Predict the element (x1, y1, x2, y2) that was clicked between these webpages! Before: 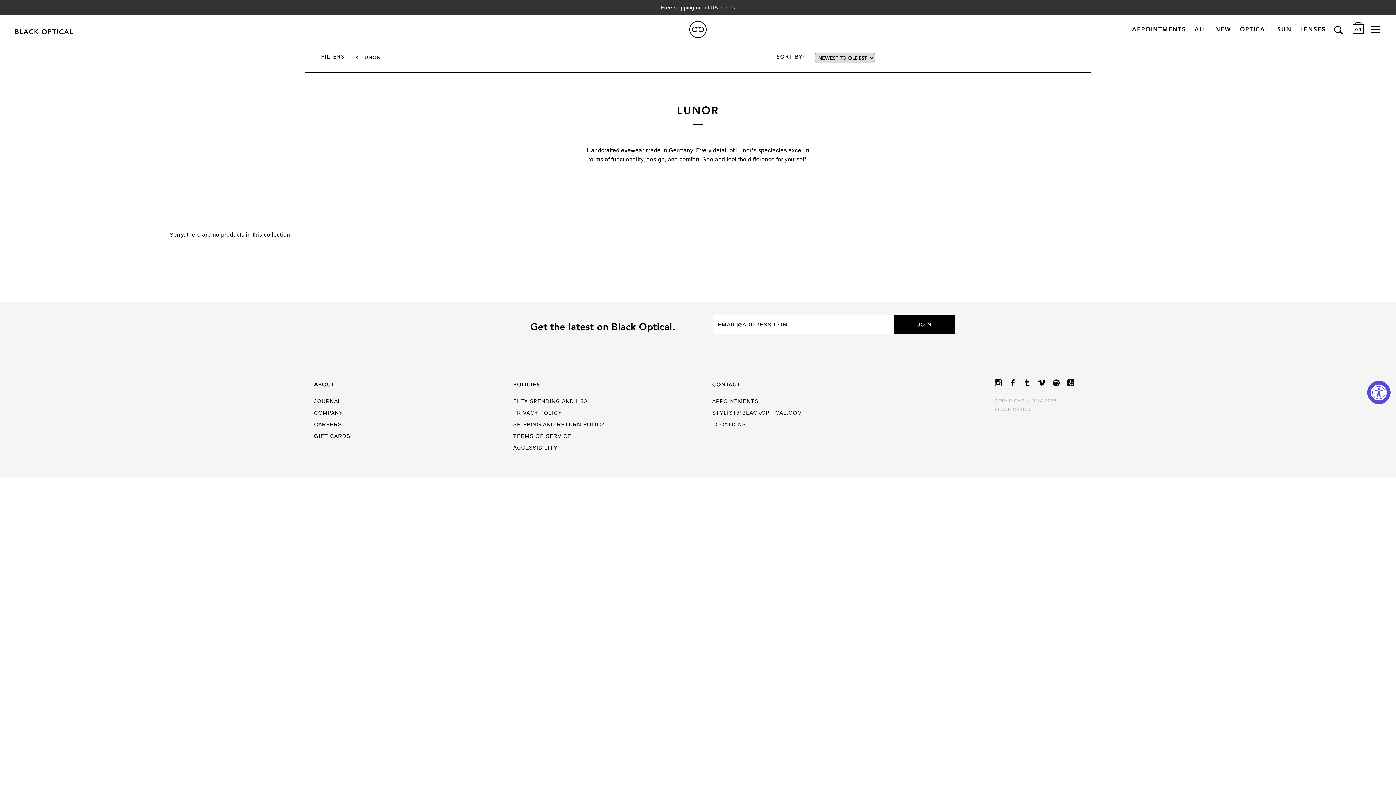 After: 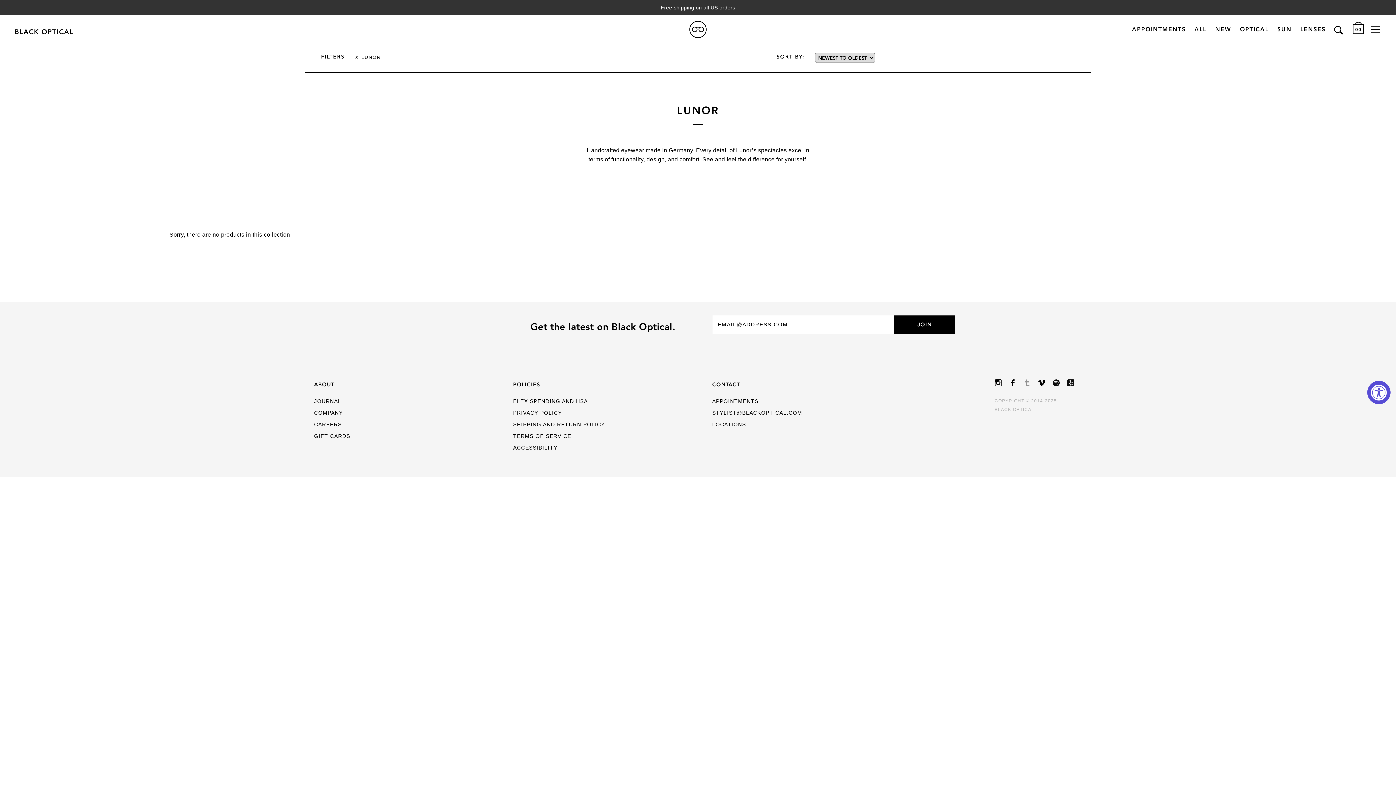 Action: bbox: (1024, 379, 1038, 386) label: TUMBLR